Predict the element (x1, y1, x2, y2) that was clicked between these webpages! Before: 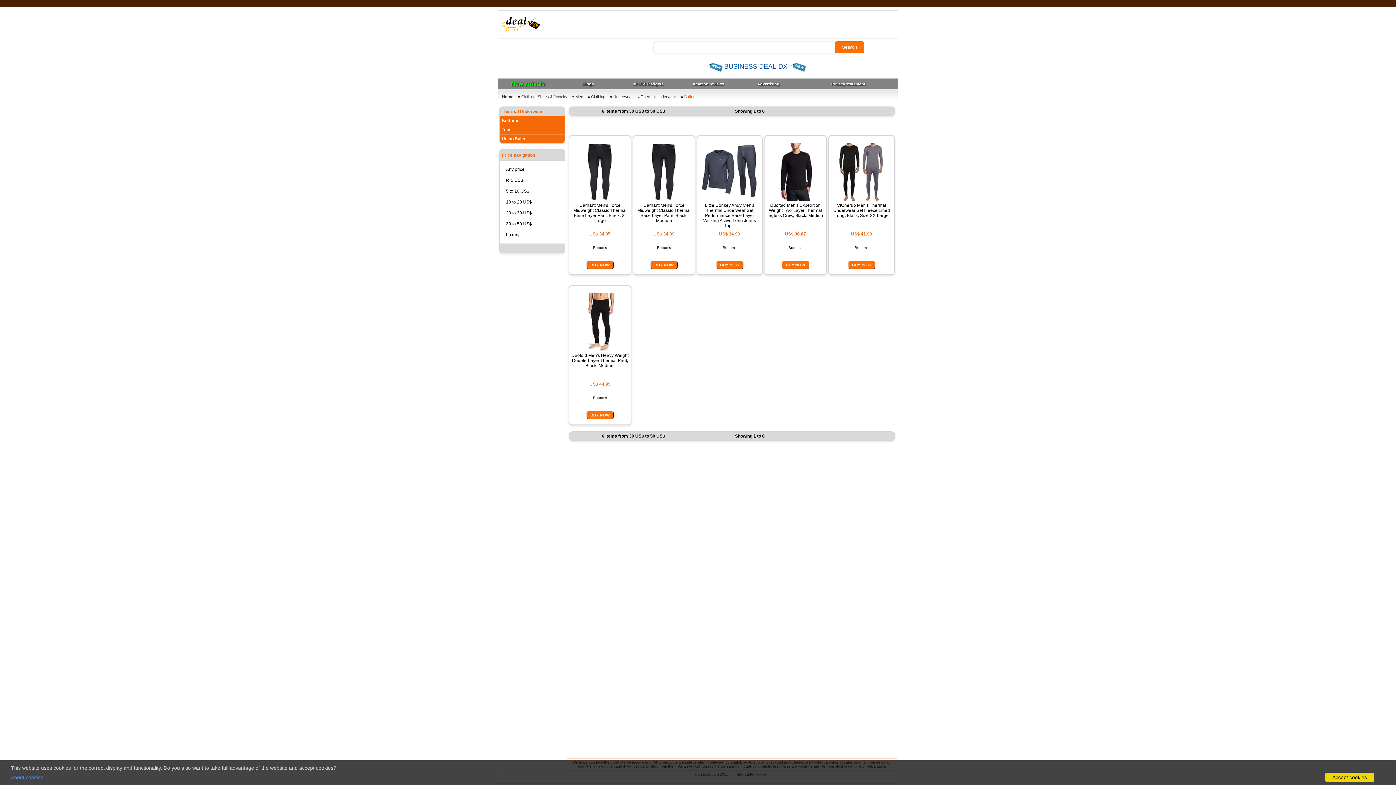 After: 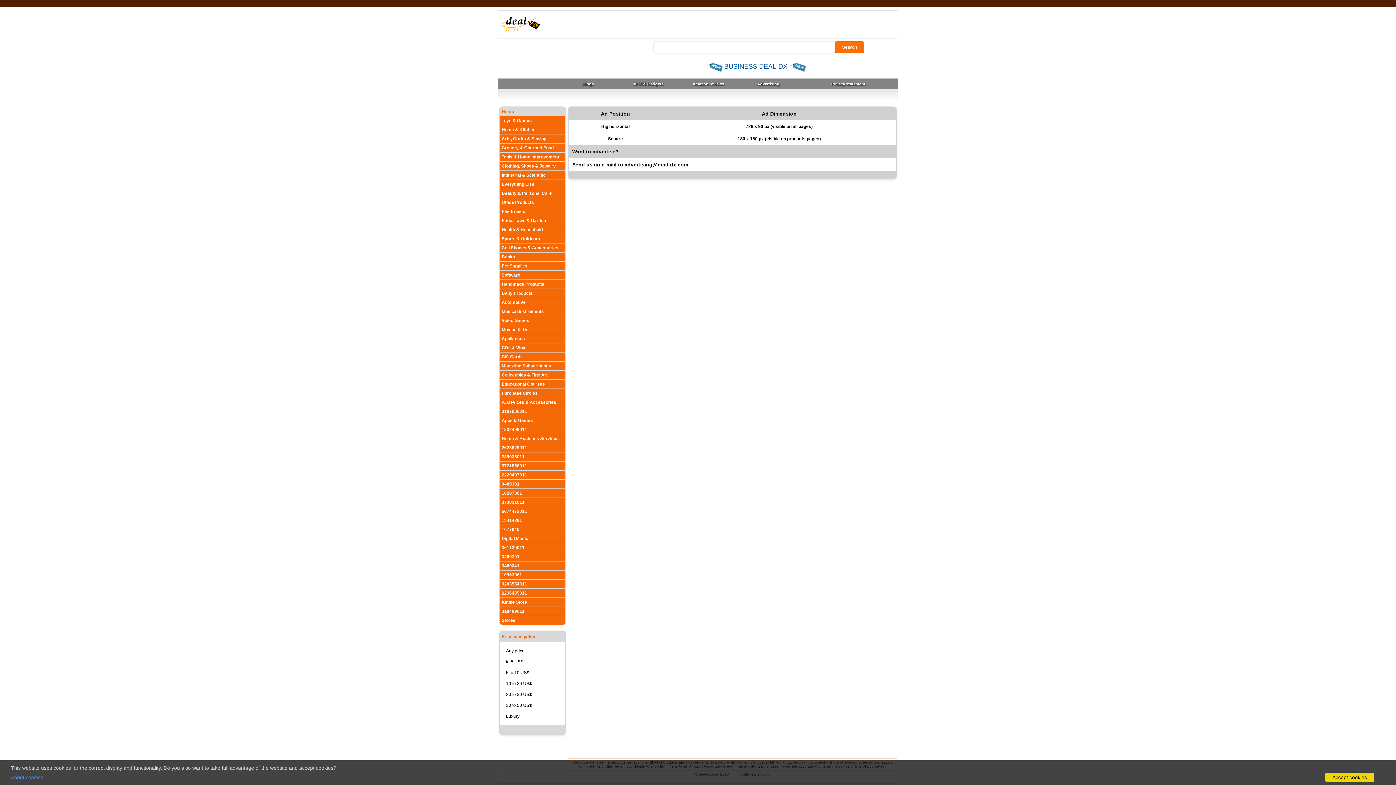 Action: bbox: (757, 81, 779, 86) label: Advertising